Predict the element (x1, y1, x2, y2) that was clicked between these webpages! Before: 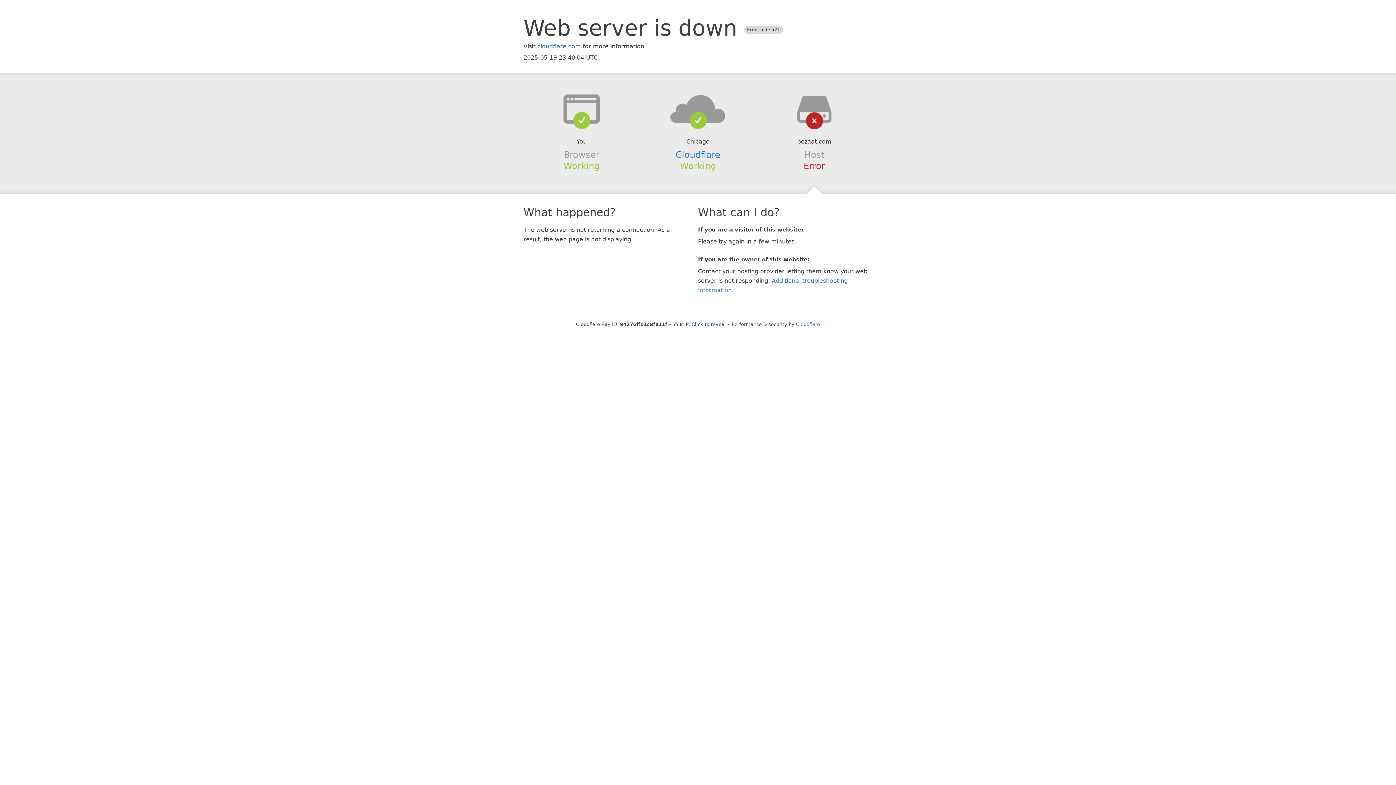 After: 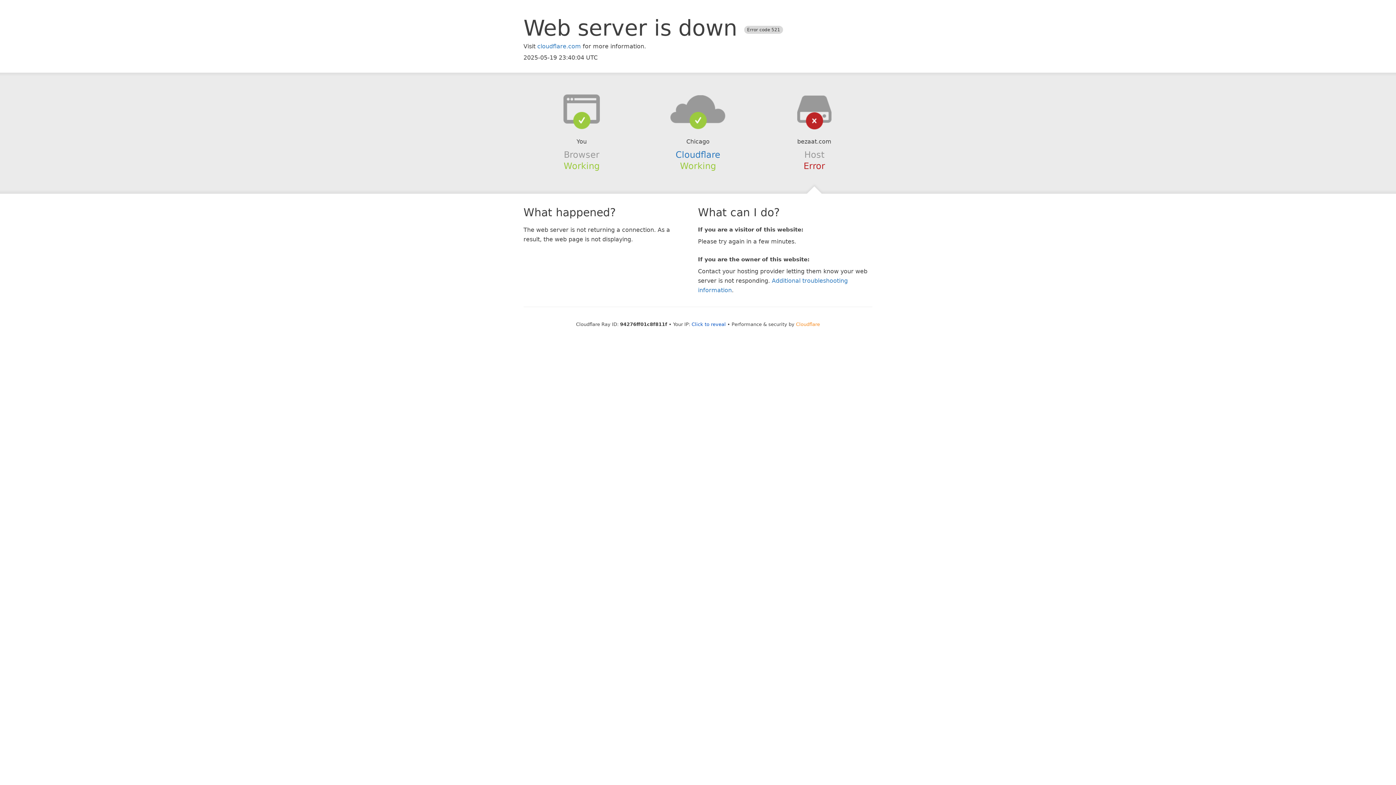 Action: label: Cloudflare bbox: (796, 321, 820, 327)